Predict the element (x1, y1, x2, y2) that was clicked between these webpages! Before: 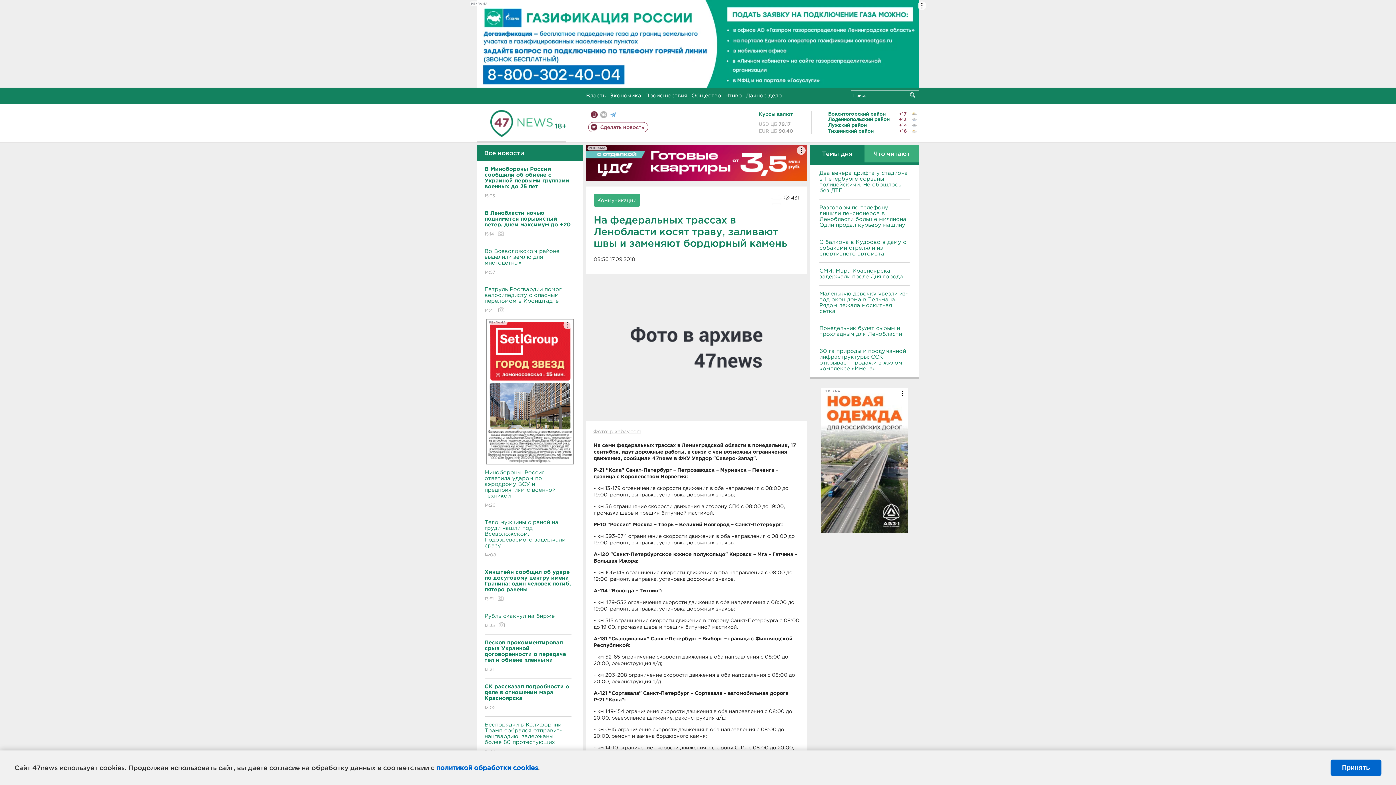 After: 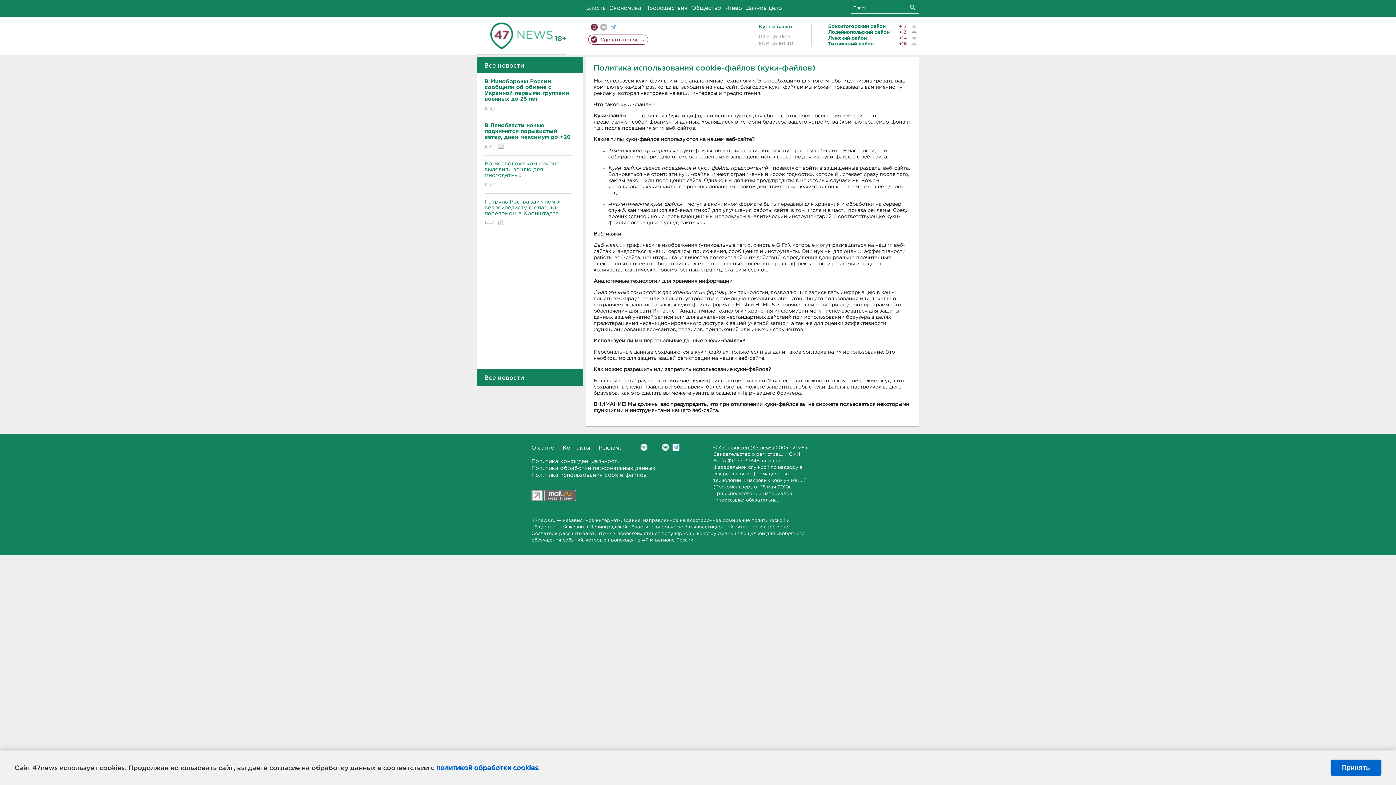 Action: bbox: (436, 764, 538, 771) label: политикой обработки cookies